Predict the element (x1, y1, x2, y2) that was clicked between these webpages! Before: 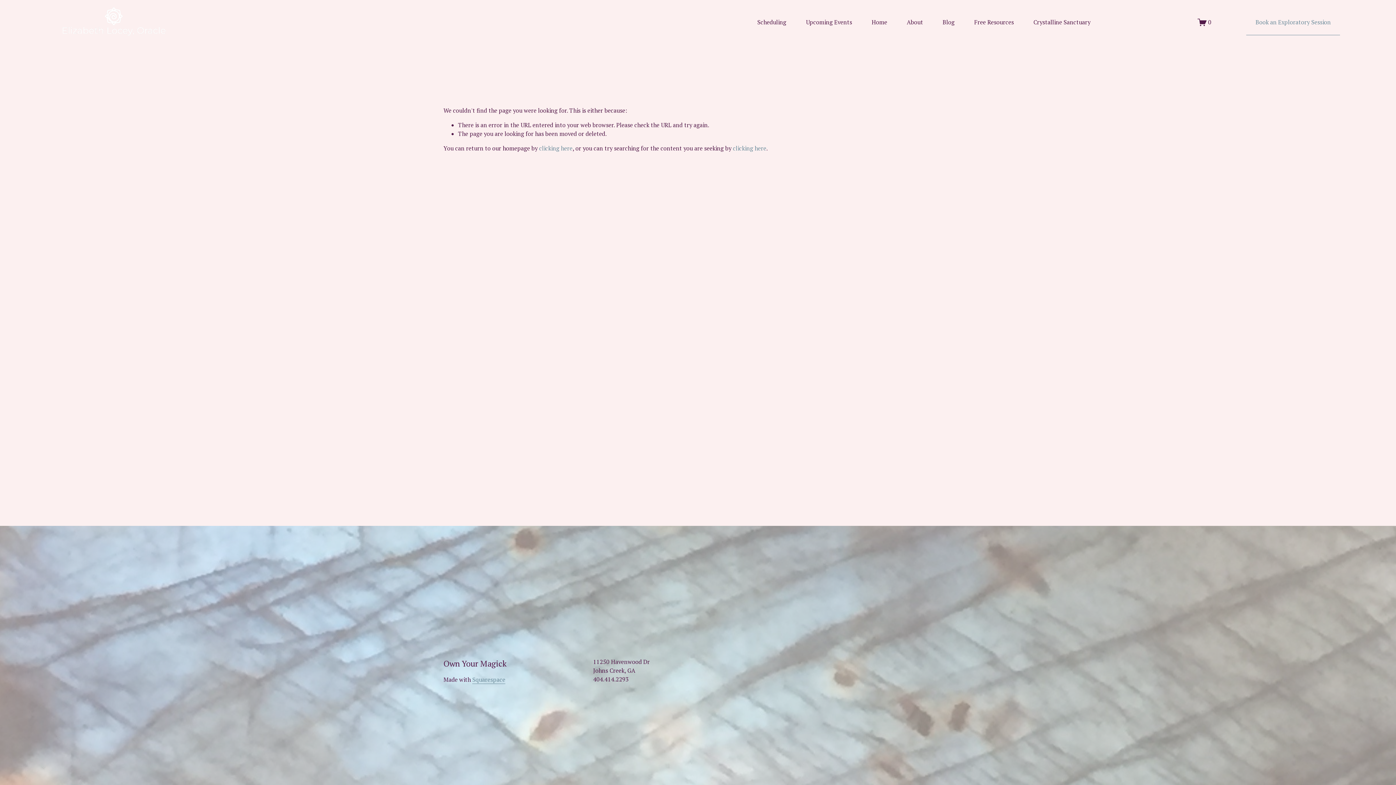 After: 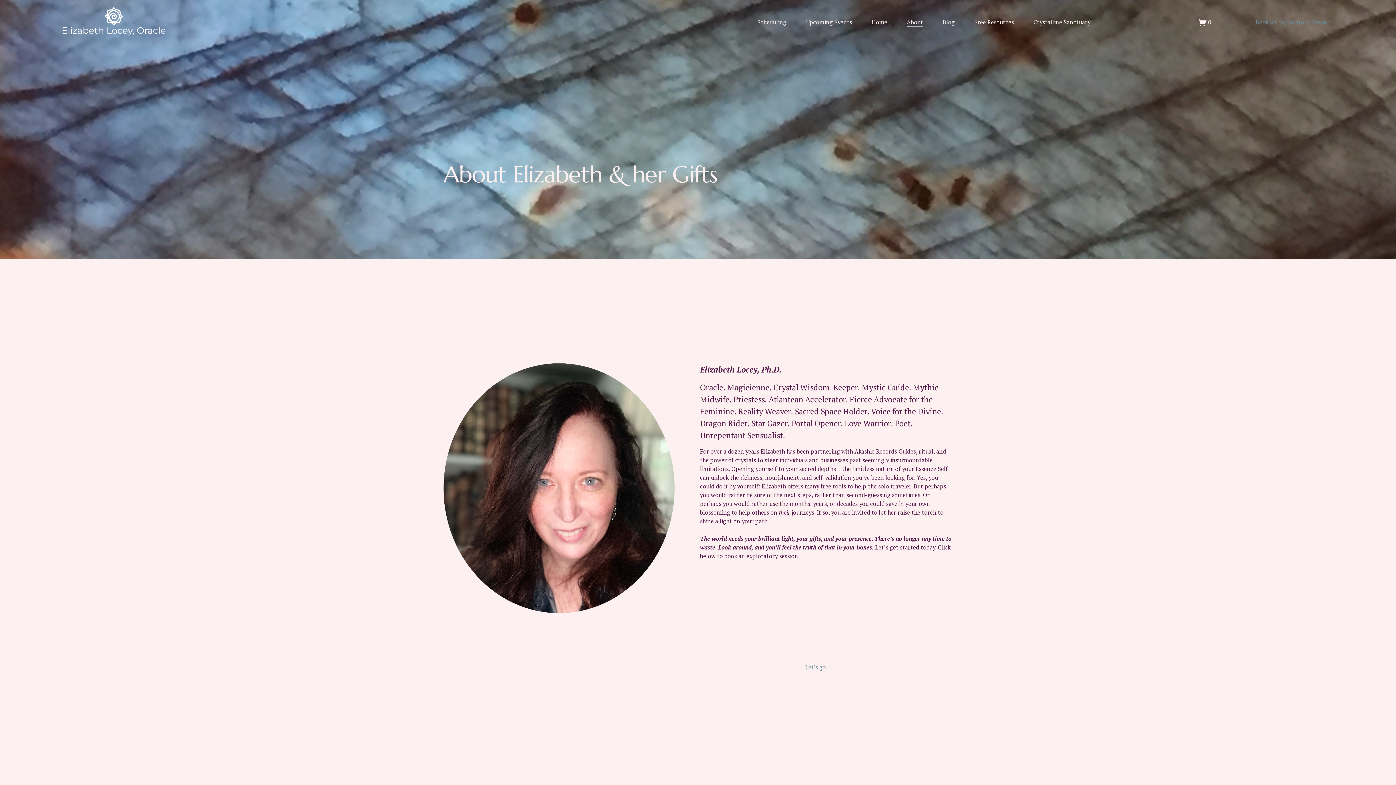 Action: bbox: (907, 17, 923, 27) label: About